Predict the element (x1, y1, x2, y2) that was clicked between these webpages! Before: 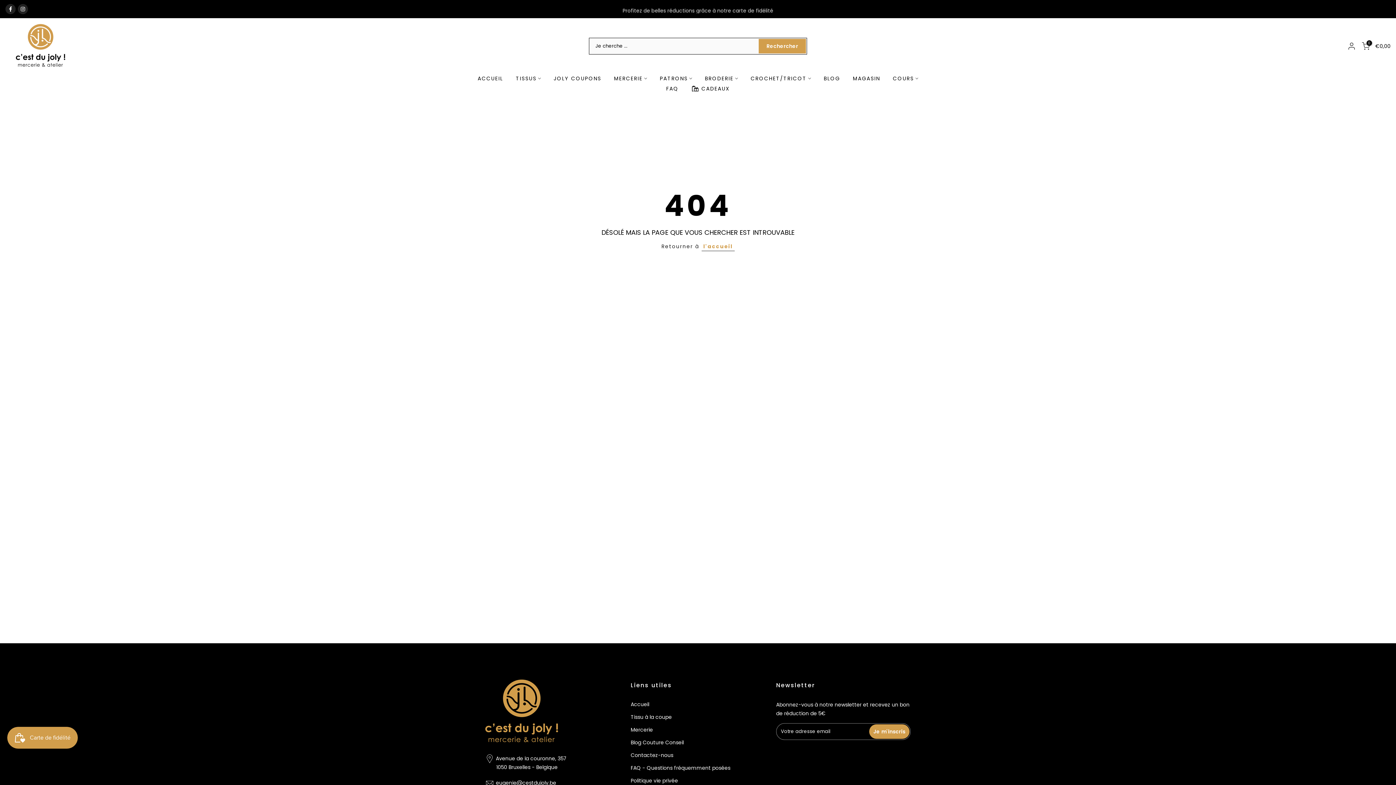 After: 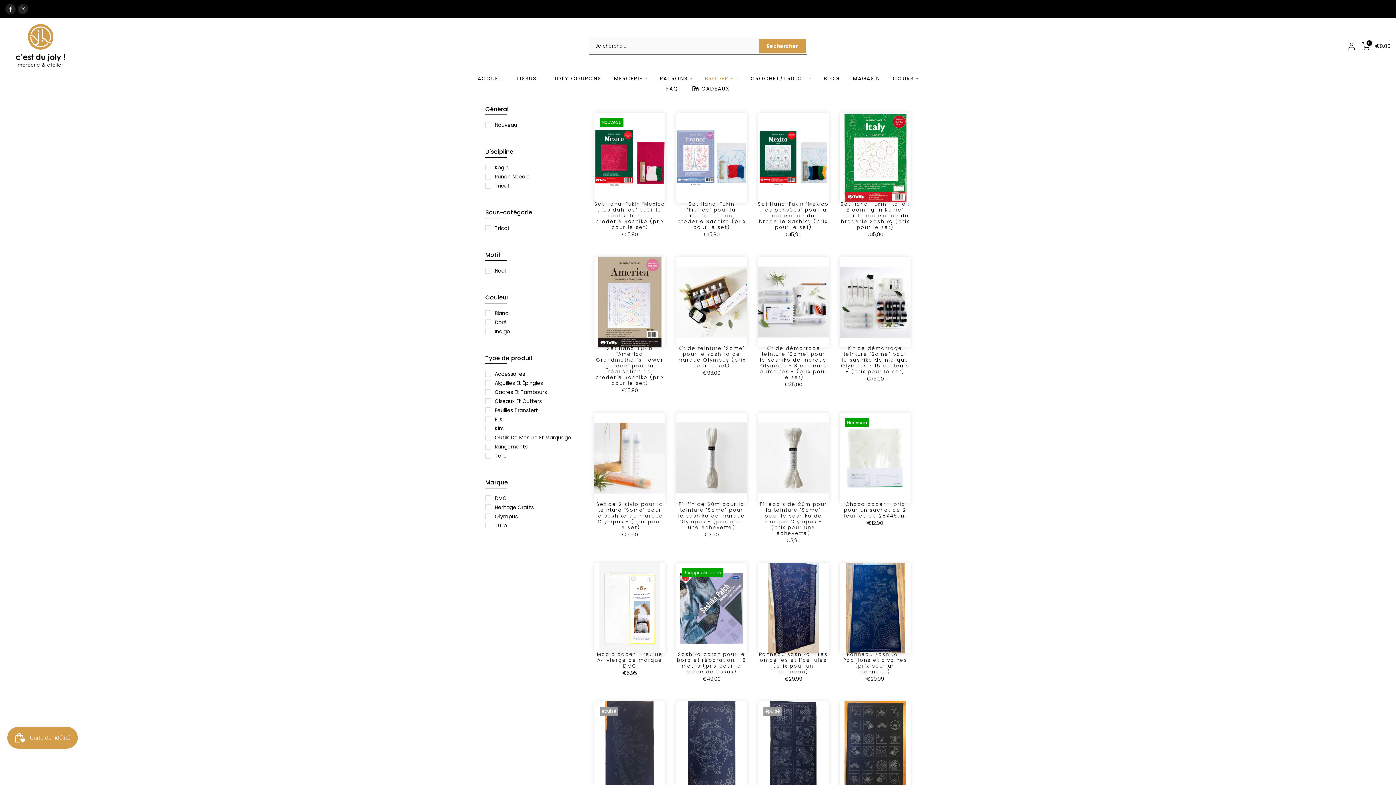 Action: label: BRODERIE bbox: (698, 74, 744, 82)